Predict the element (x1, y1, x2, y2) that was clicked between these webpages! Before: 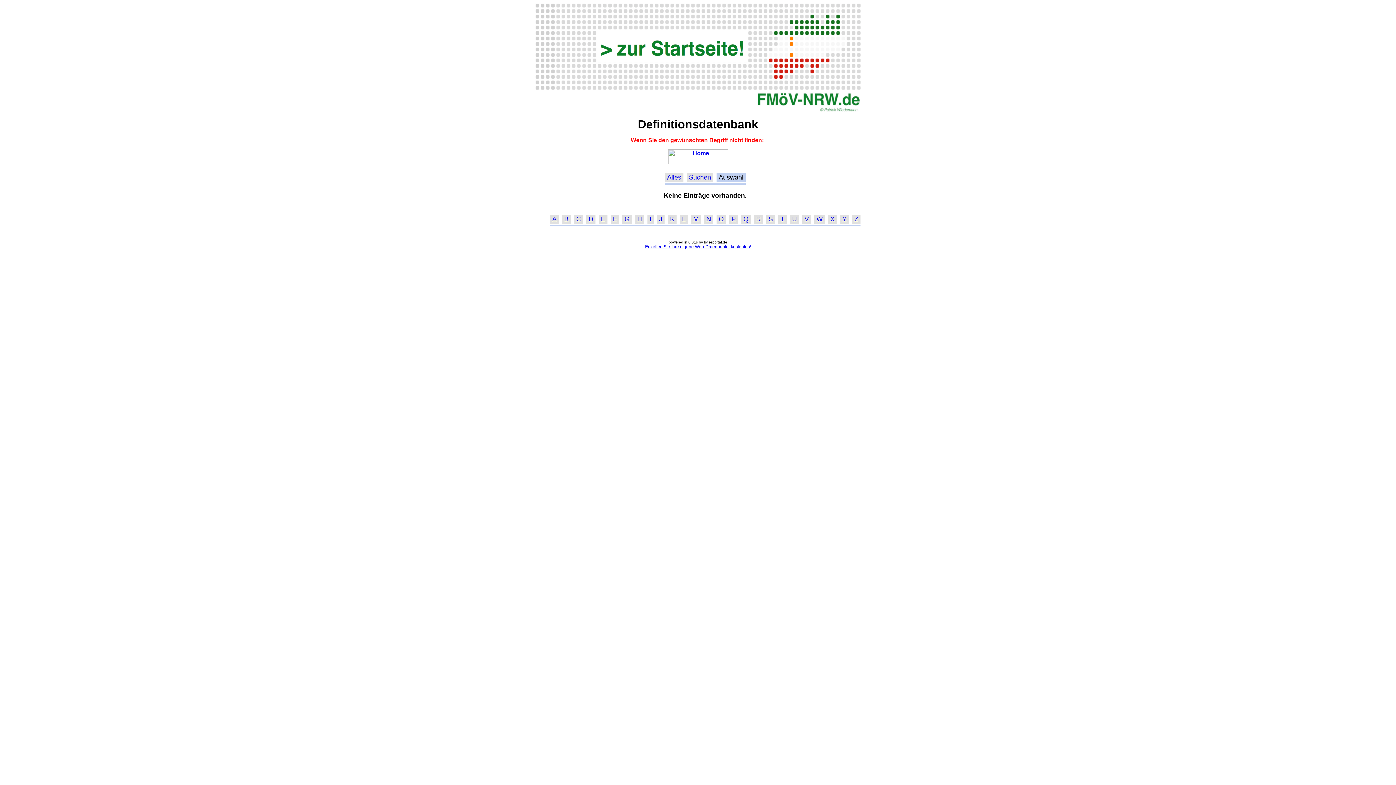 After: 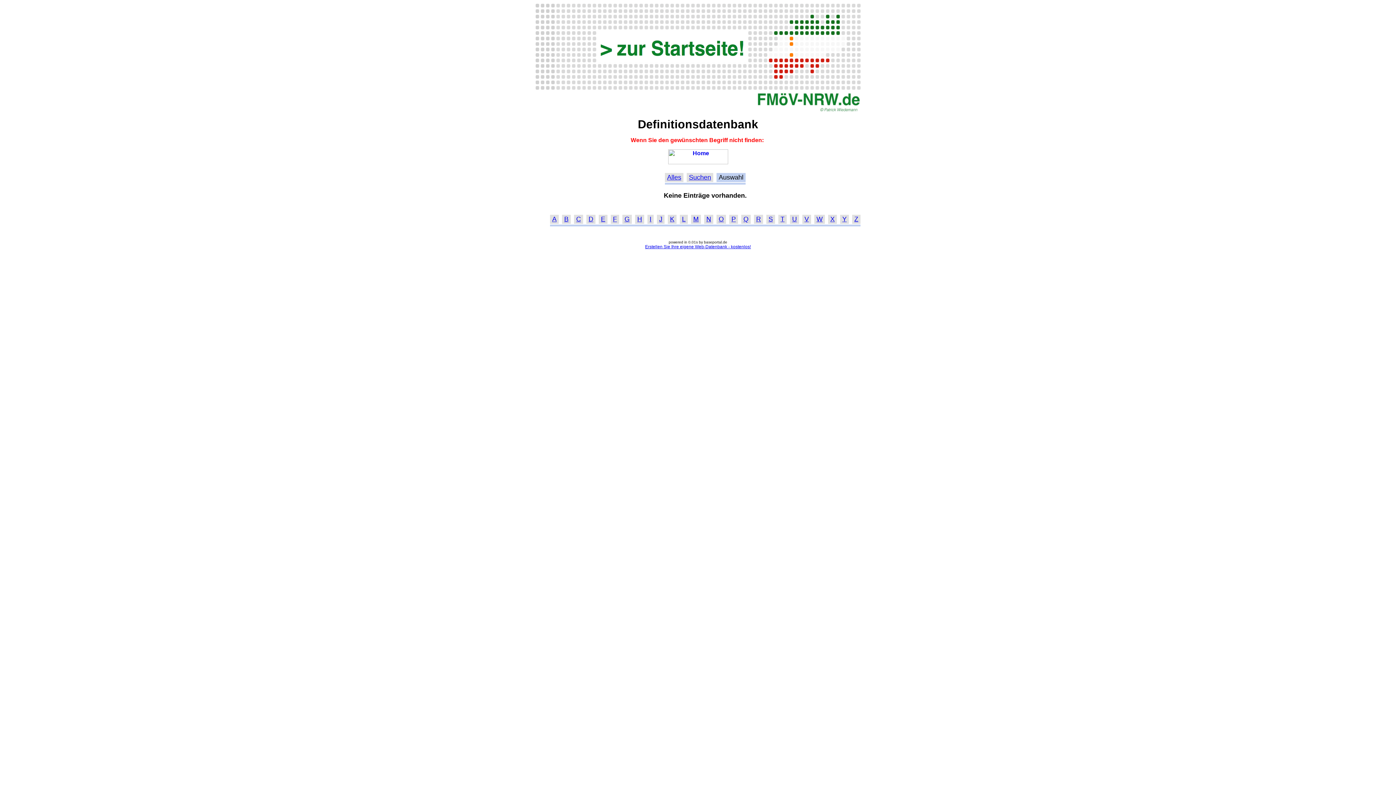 Action: bbox: (854, 215, 858, 223) label: Z